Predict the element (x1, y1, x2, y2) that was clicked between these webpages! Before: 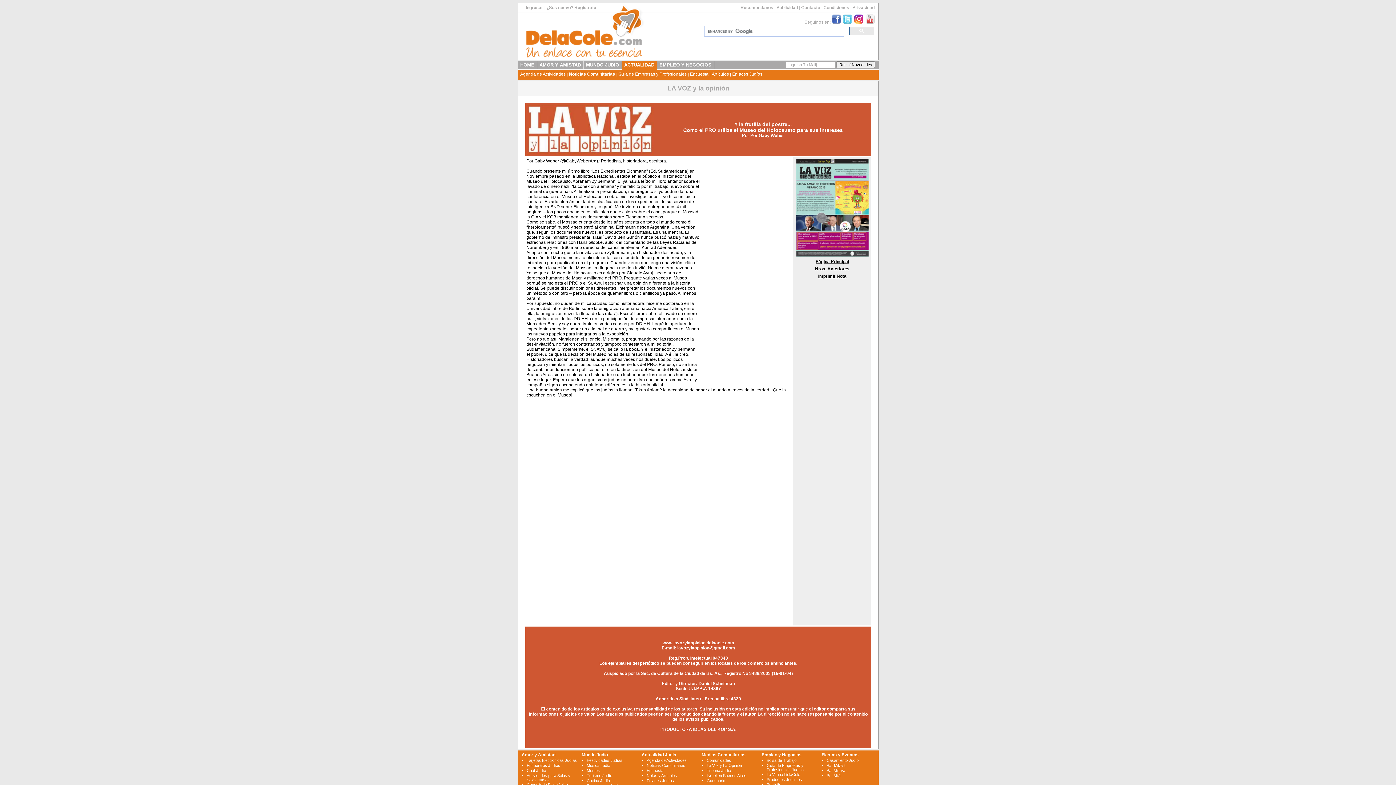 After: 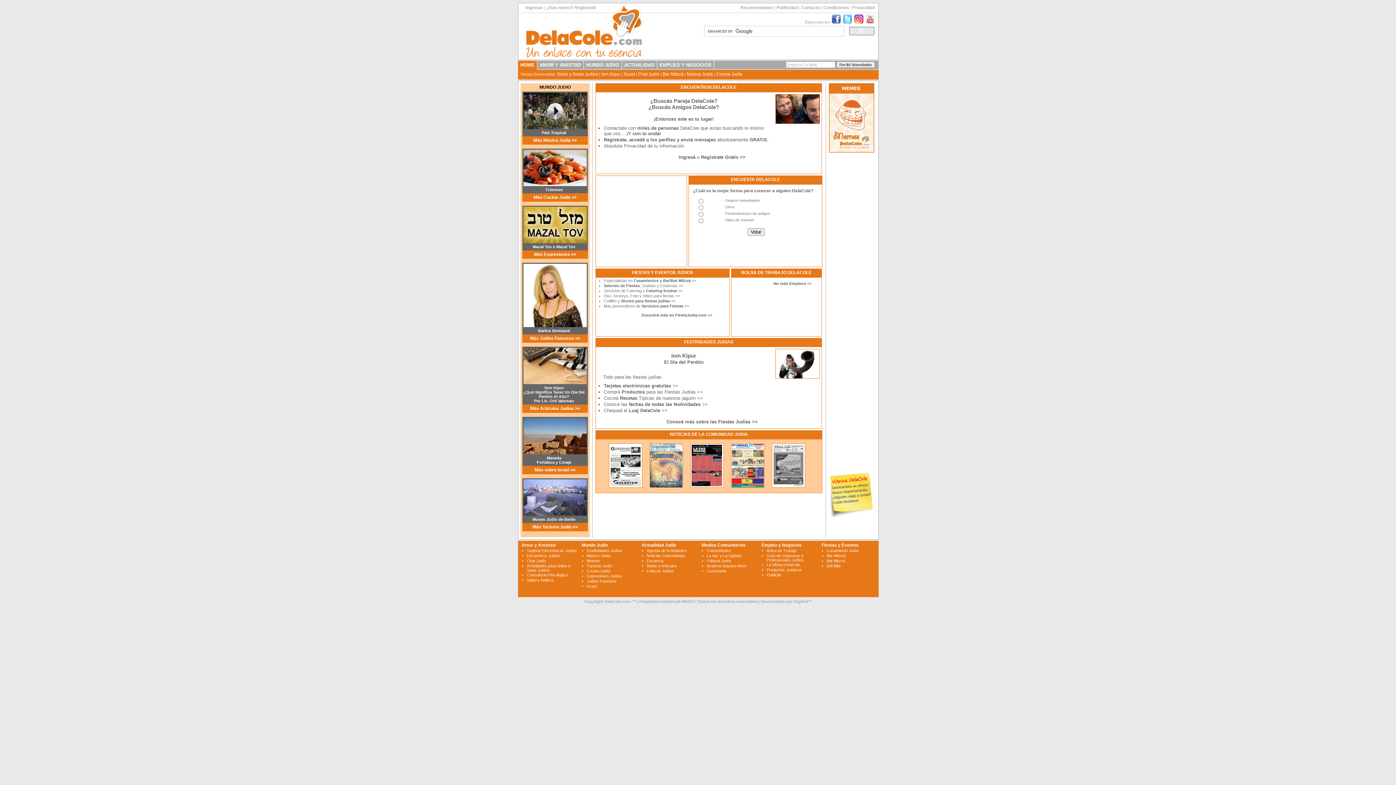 Action: bbox: (657, 60, 714, 69) label: EMPLEO Y NEGOCIOS